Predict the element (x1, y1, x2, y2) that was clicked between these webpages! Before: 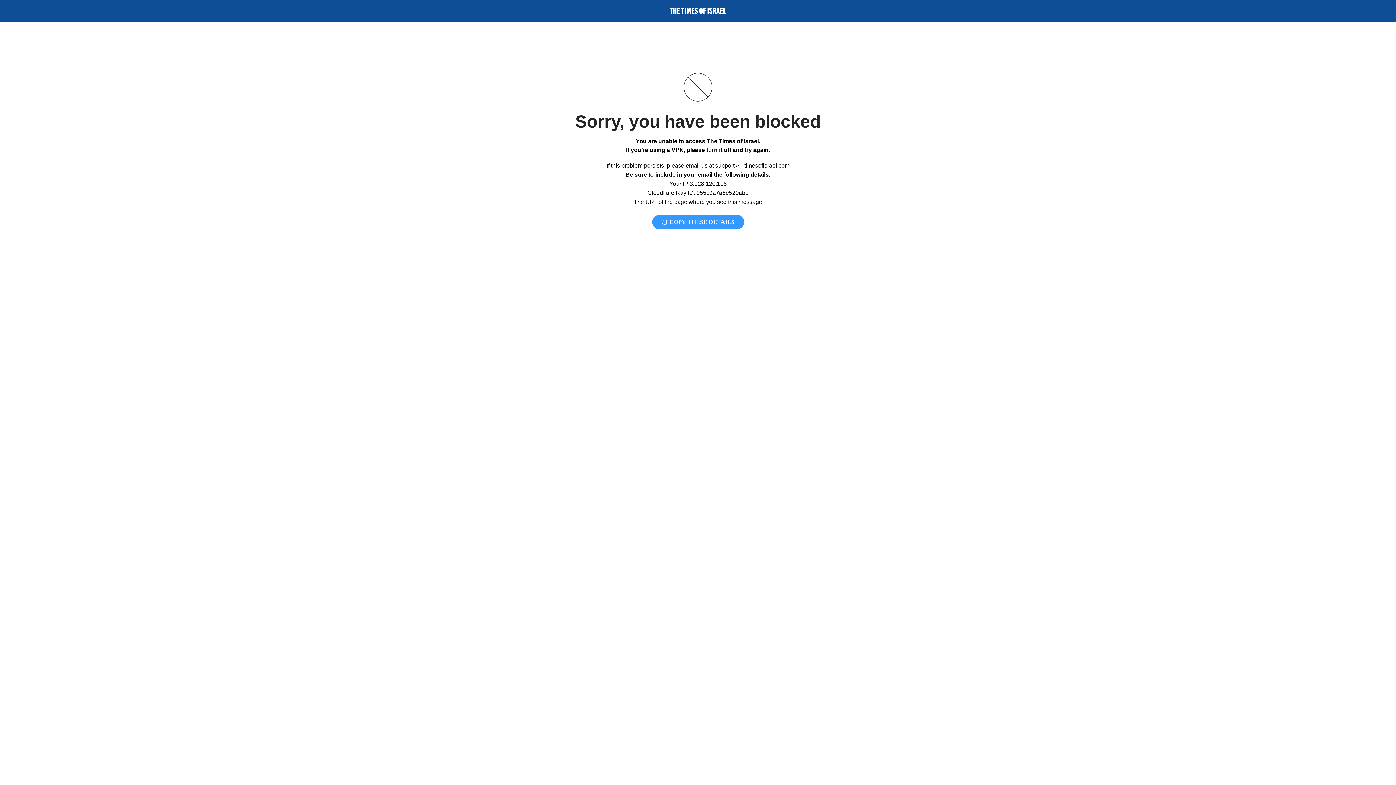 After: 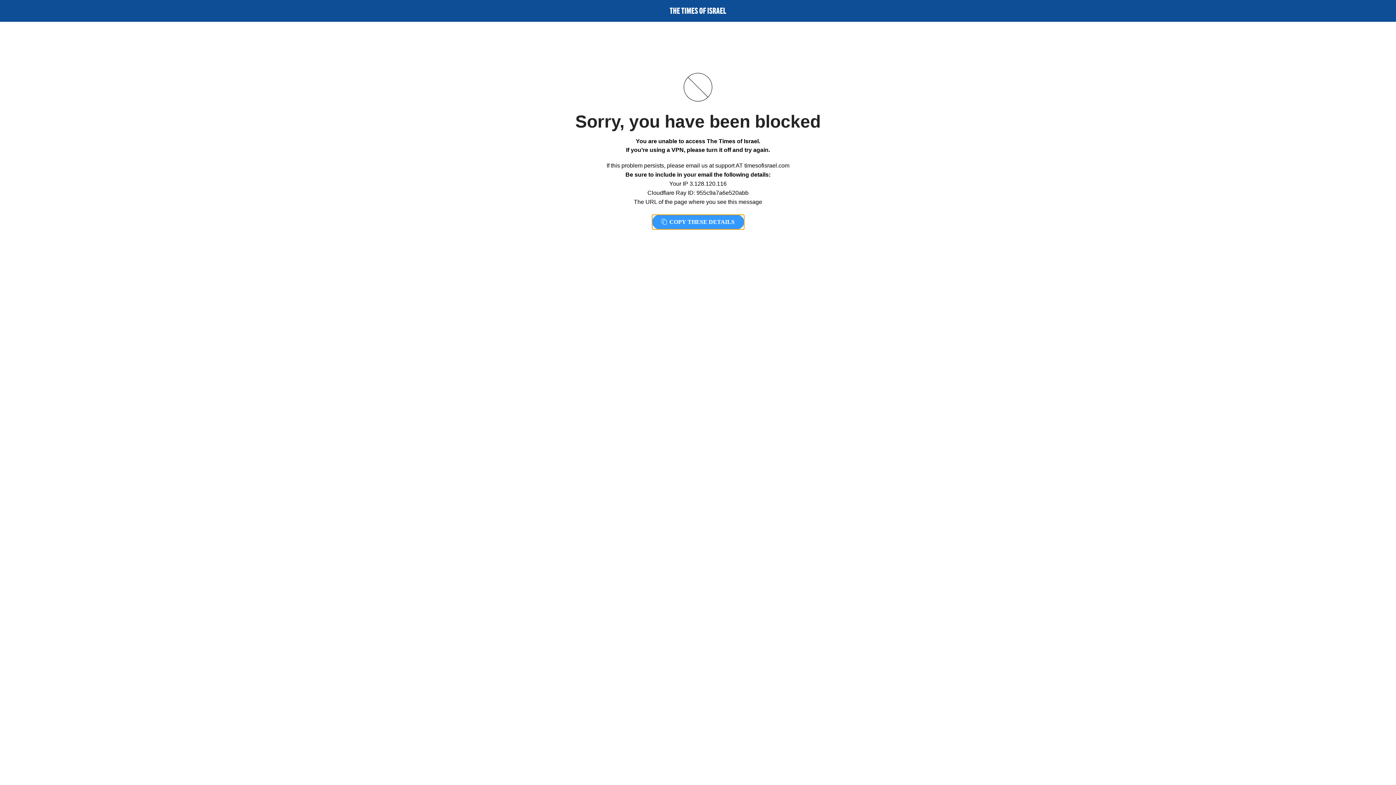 Action: bbox: (652, 214, 744, 229) label:  COPY THESE DETAILS